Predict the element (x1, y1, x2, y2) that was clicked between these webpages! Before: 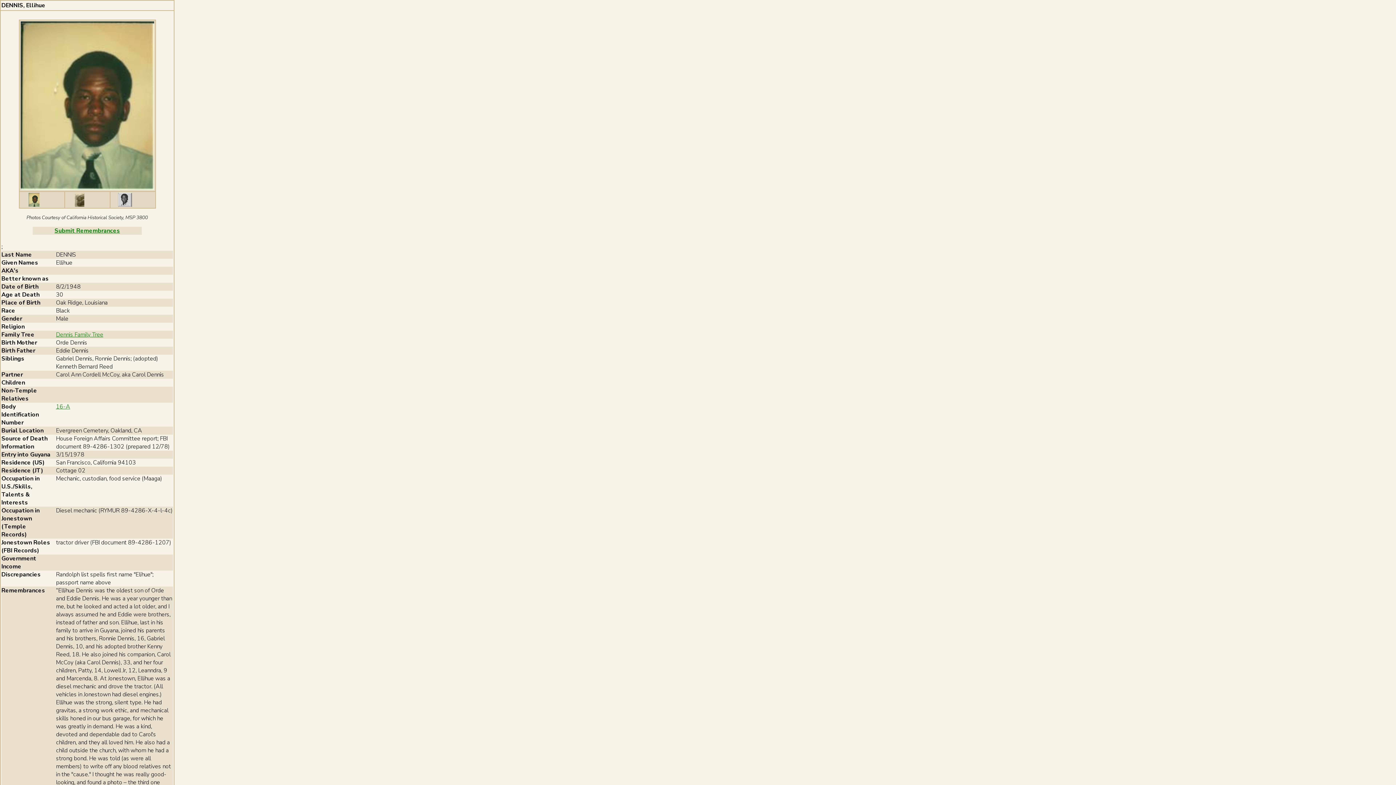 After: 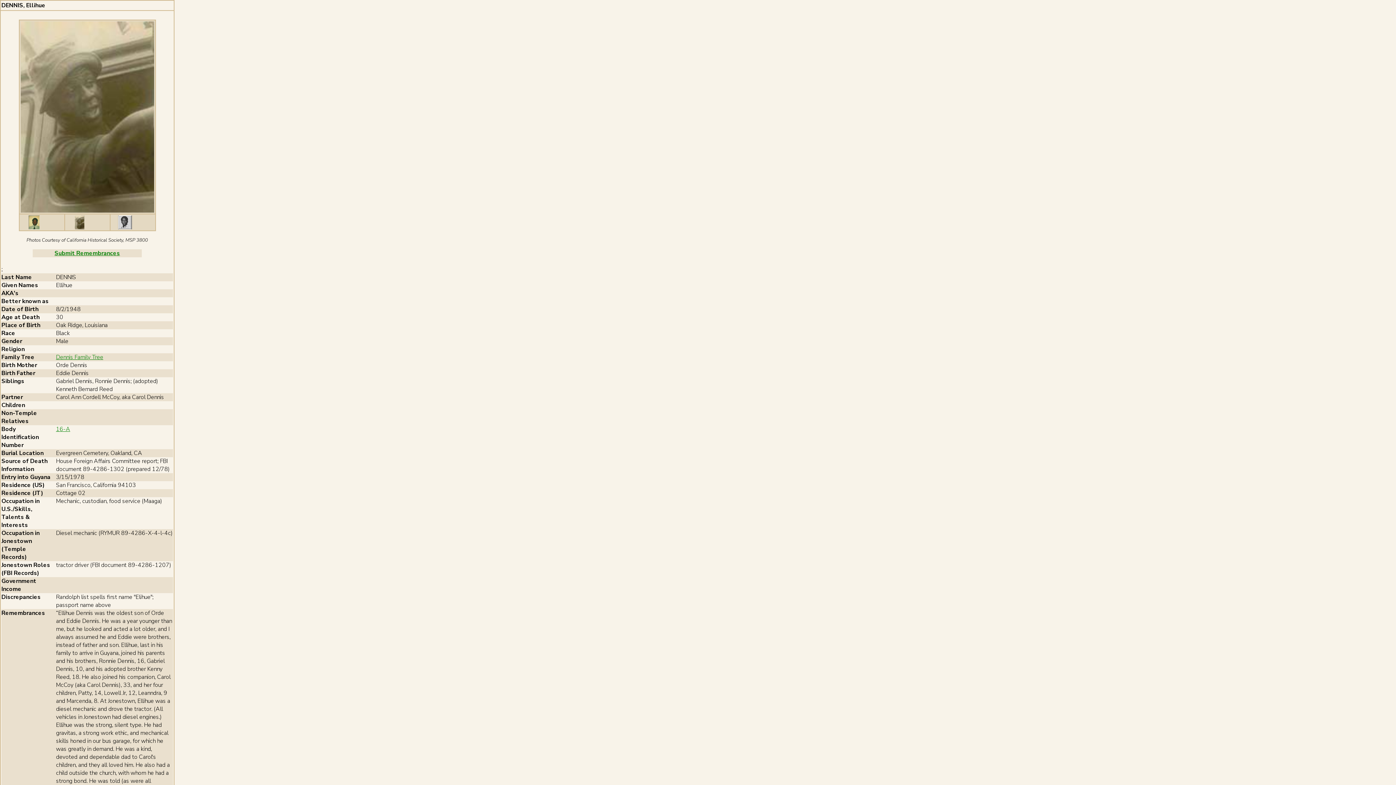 Action: bbox: (74, 201, 84, 209)